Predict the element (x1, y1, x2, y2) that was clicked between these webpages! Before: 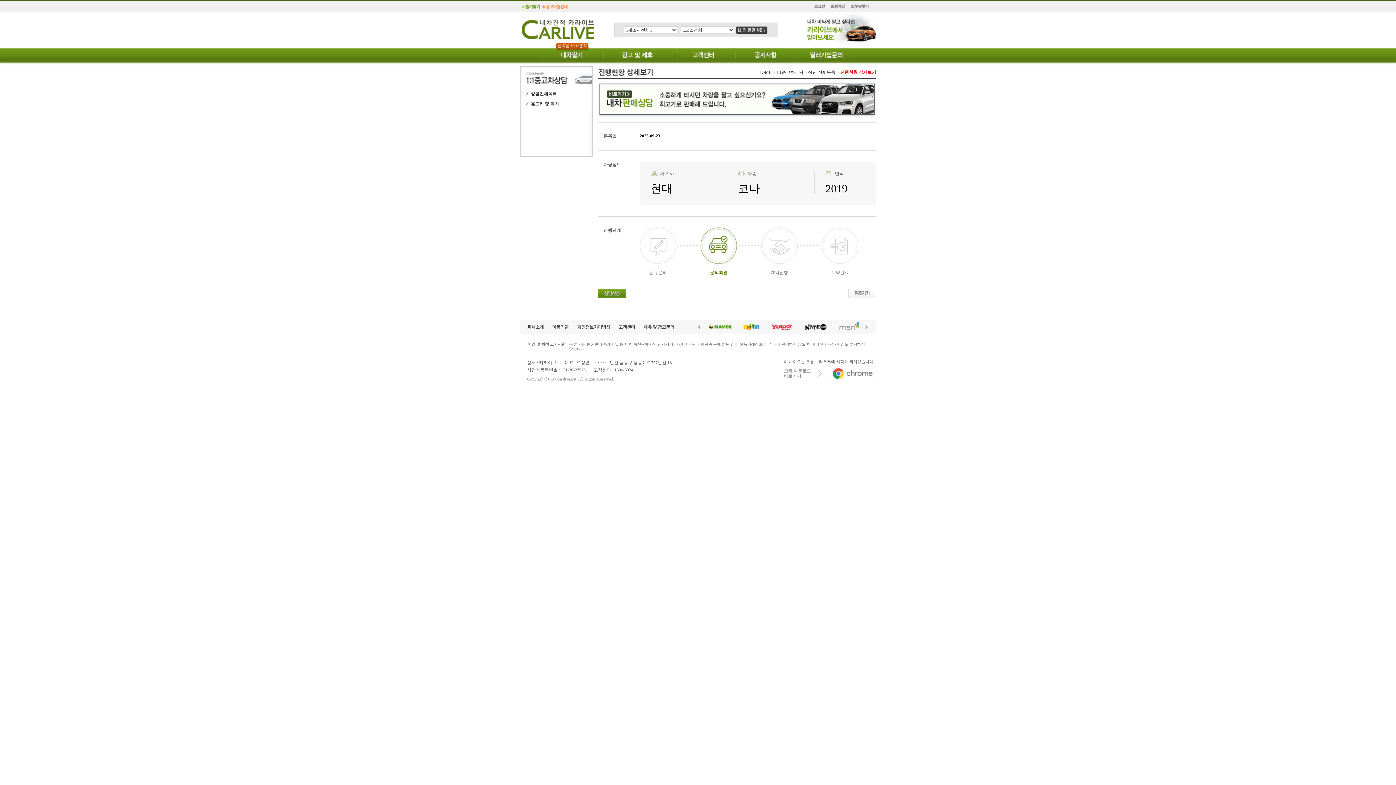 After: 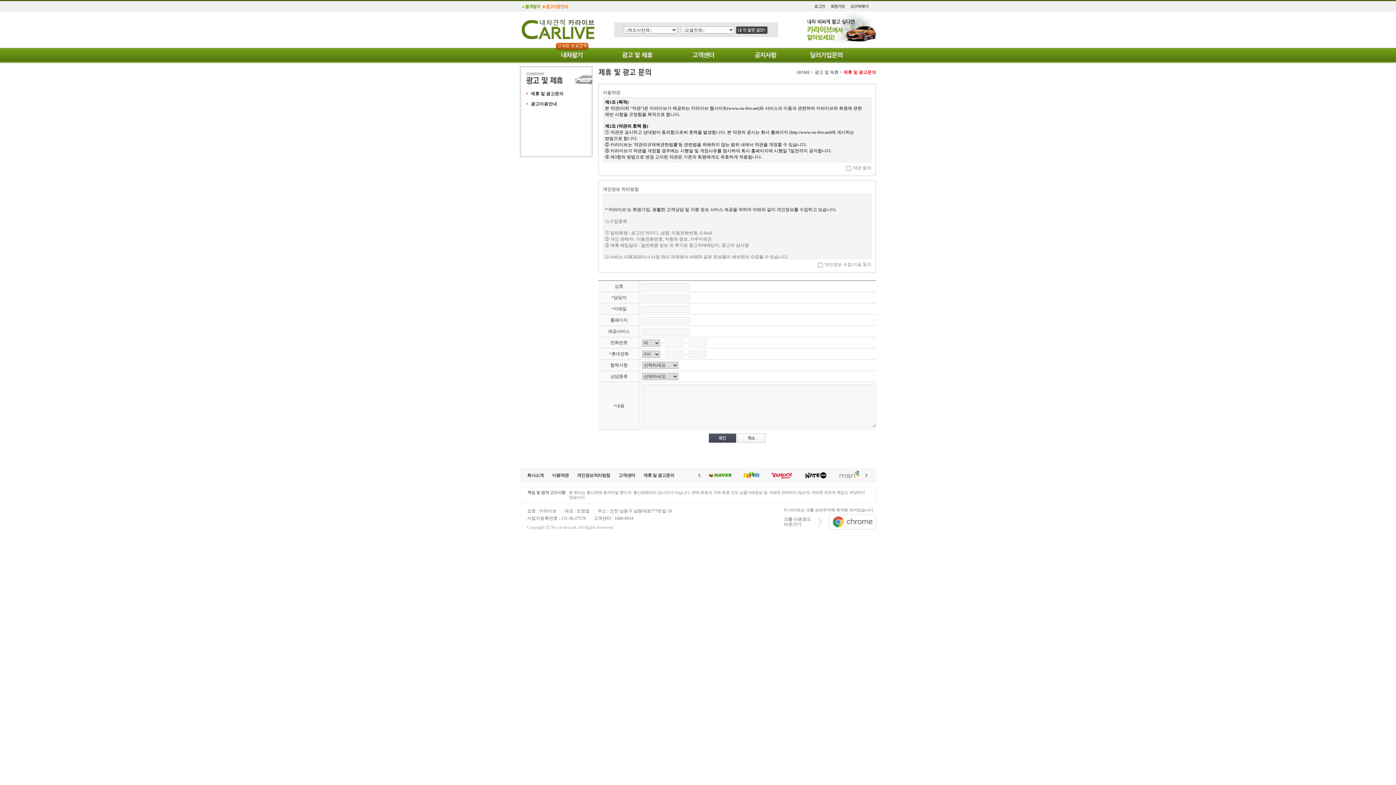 Action: bbox: (636, 319, 674, 334) label: 제휴 및 광고문의